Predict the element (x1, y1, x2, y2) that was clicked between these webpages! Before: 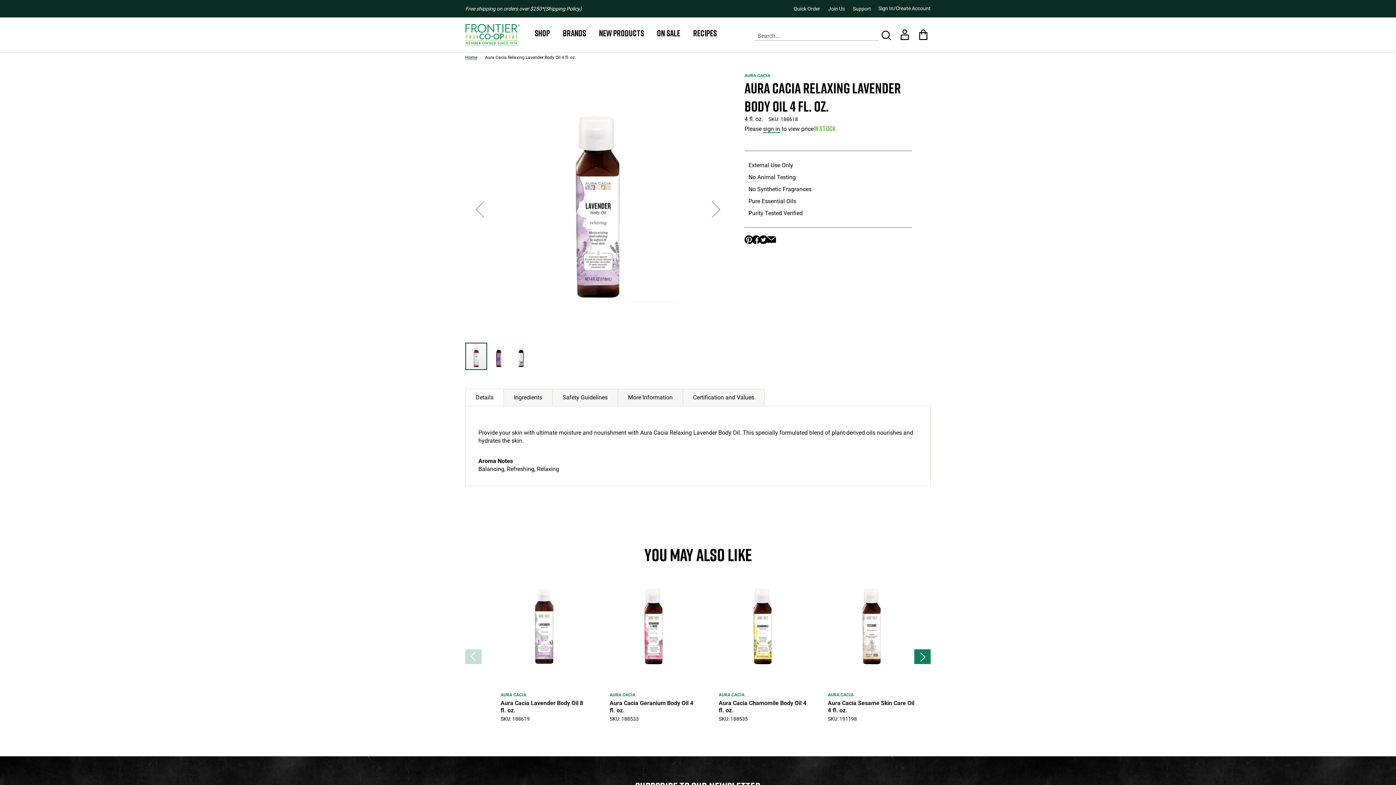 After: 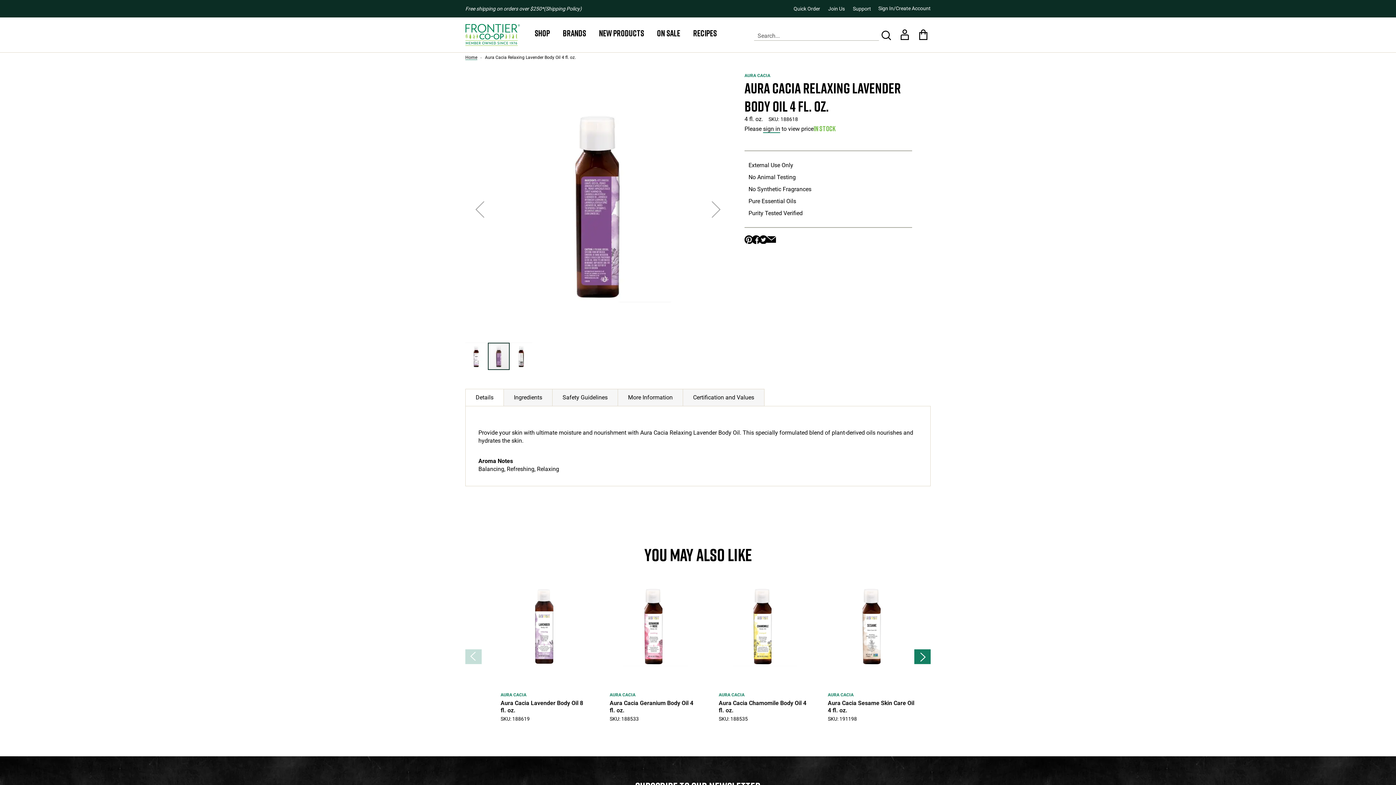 Action: bbox: (488, 342, 510, 370) label: Aura Cacia Relaxing Lavender Body Oil 4 fl. oz.